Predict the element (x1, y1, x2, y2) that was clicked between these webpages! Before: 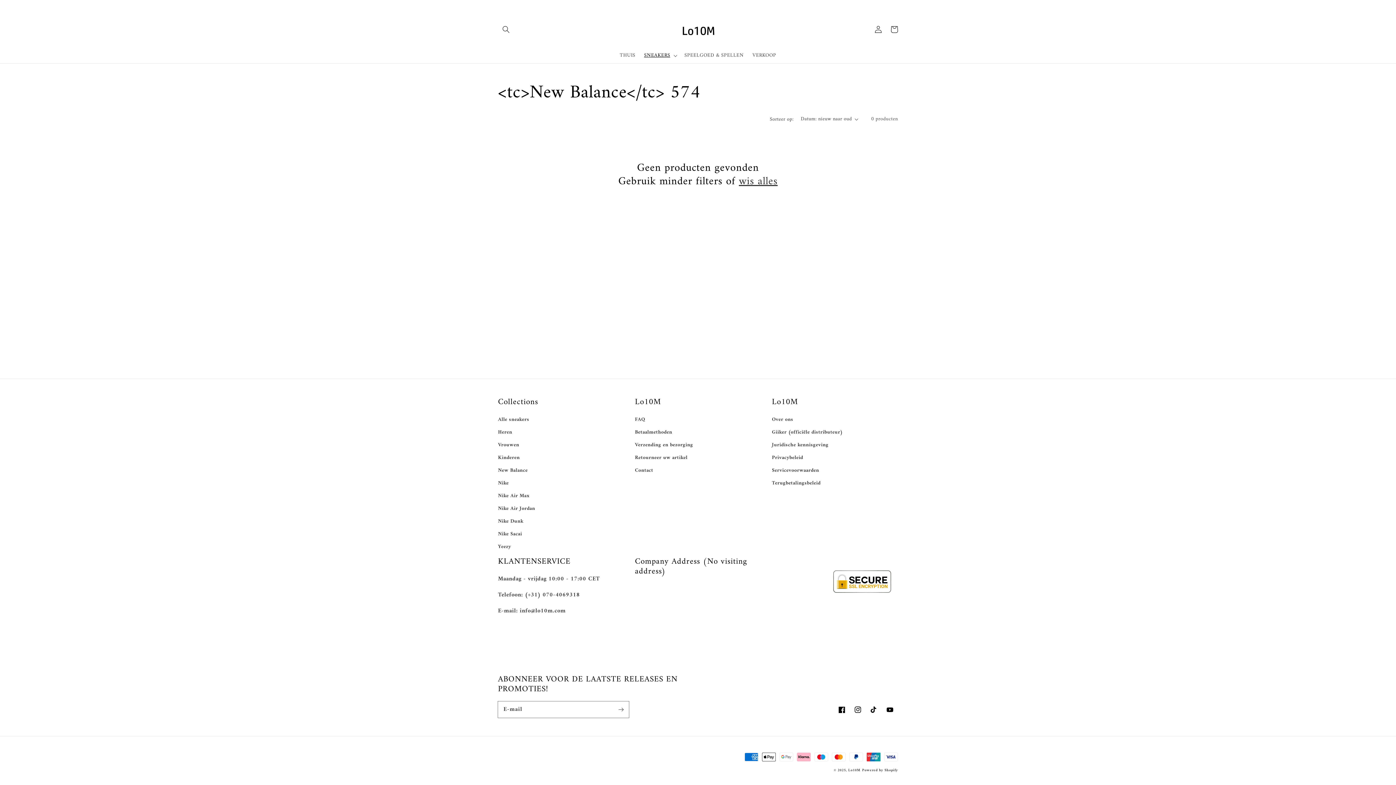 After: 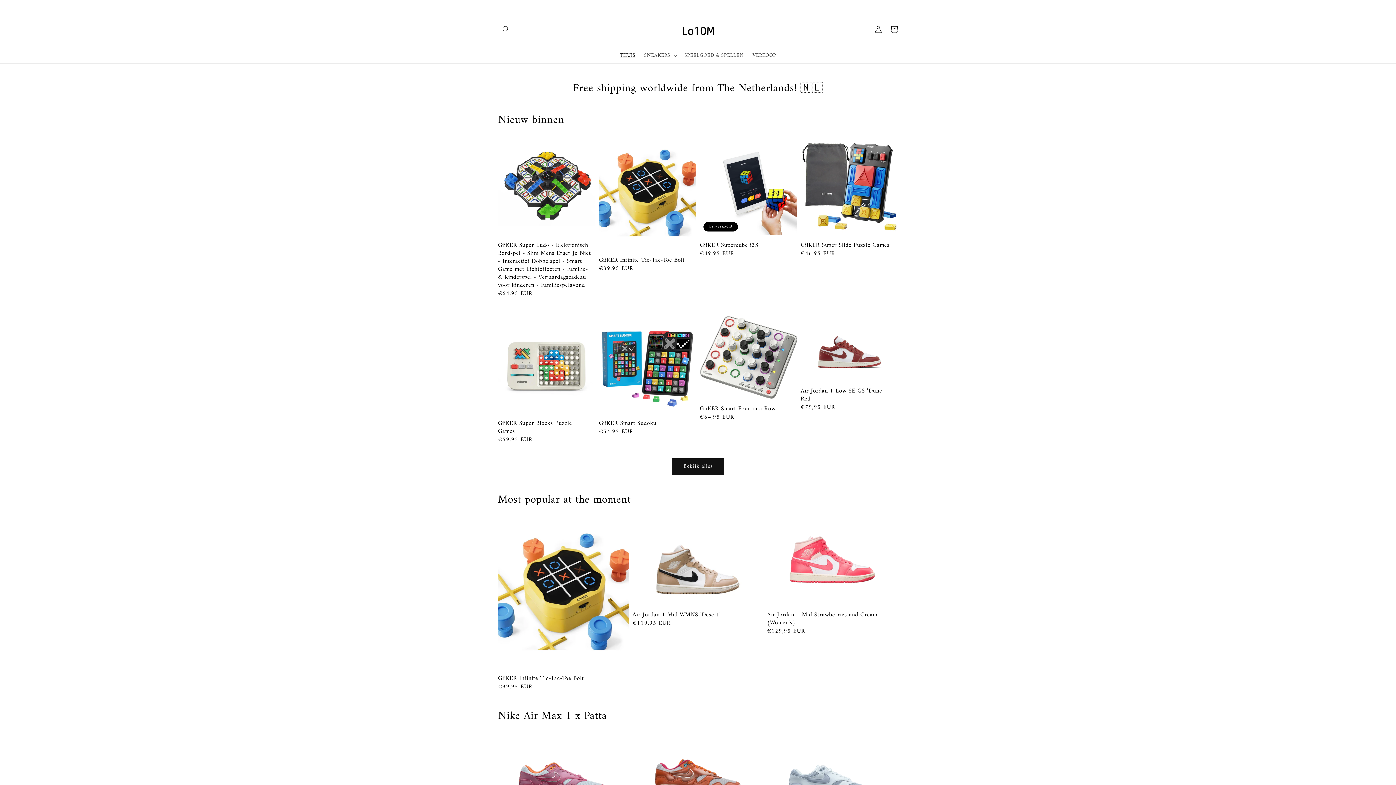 Action: bbox: (677, 14, 719, 44)